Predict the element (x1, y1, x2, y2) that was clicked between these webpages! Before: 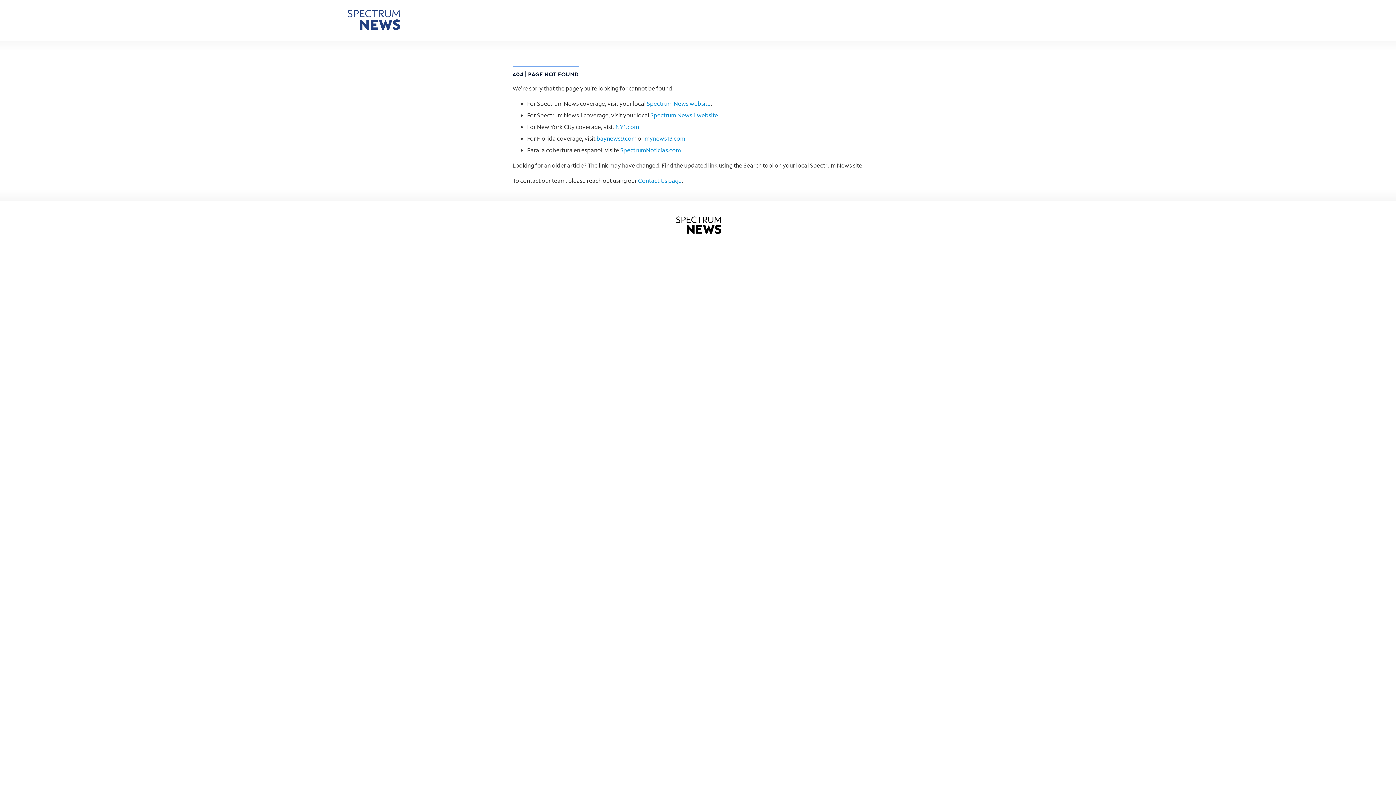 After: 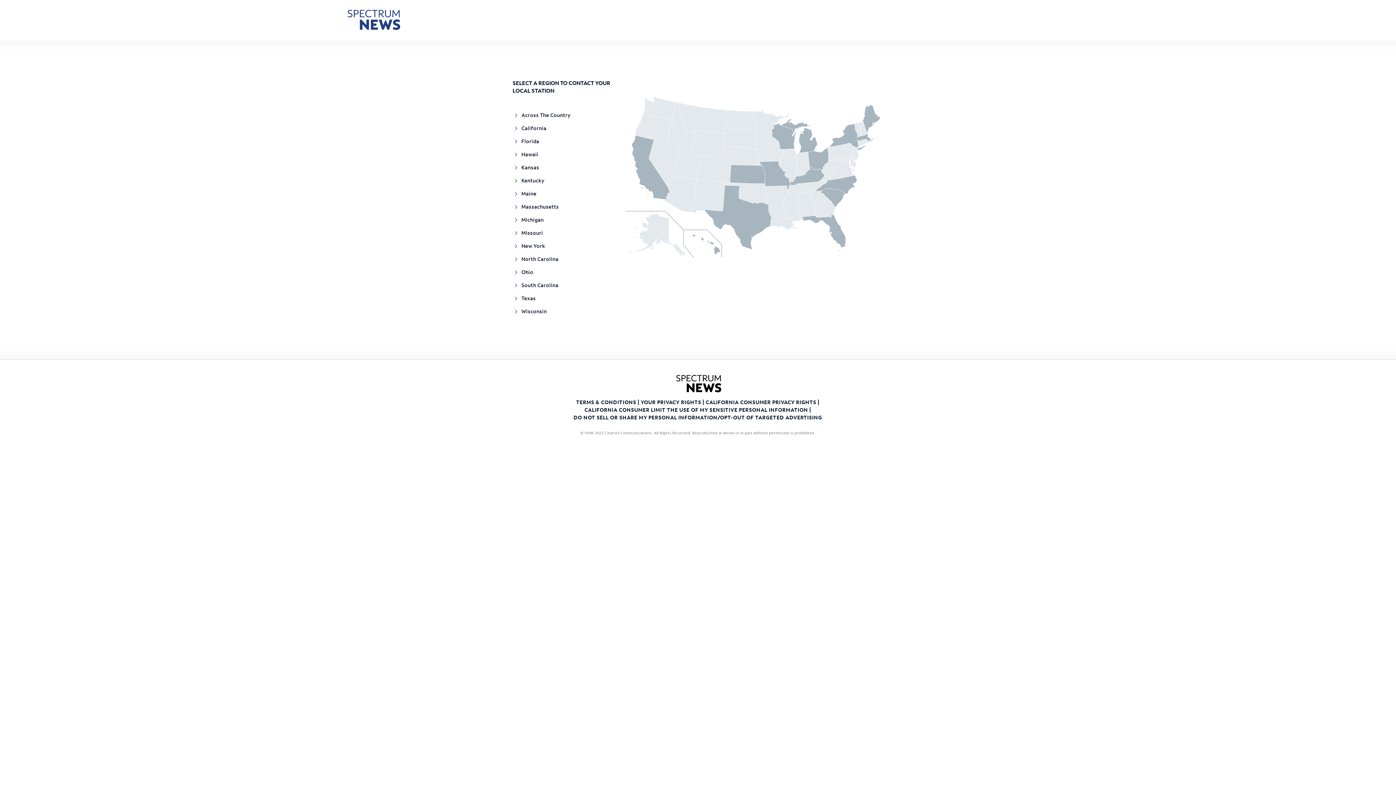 Action: label: Contact Us page bbox: (638, 176, 681, 184)